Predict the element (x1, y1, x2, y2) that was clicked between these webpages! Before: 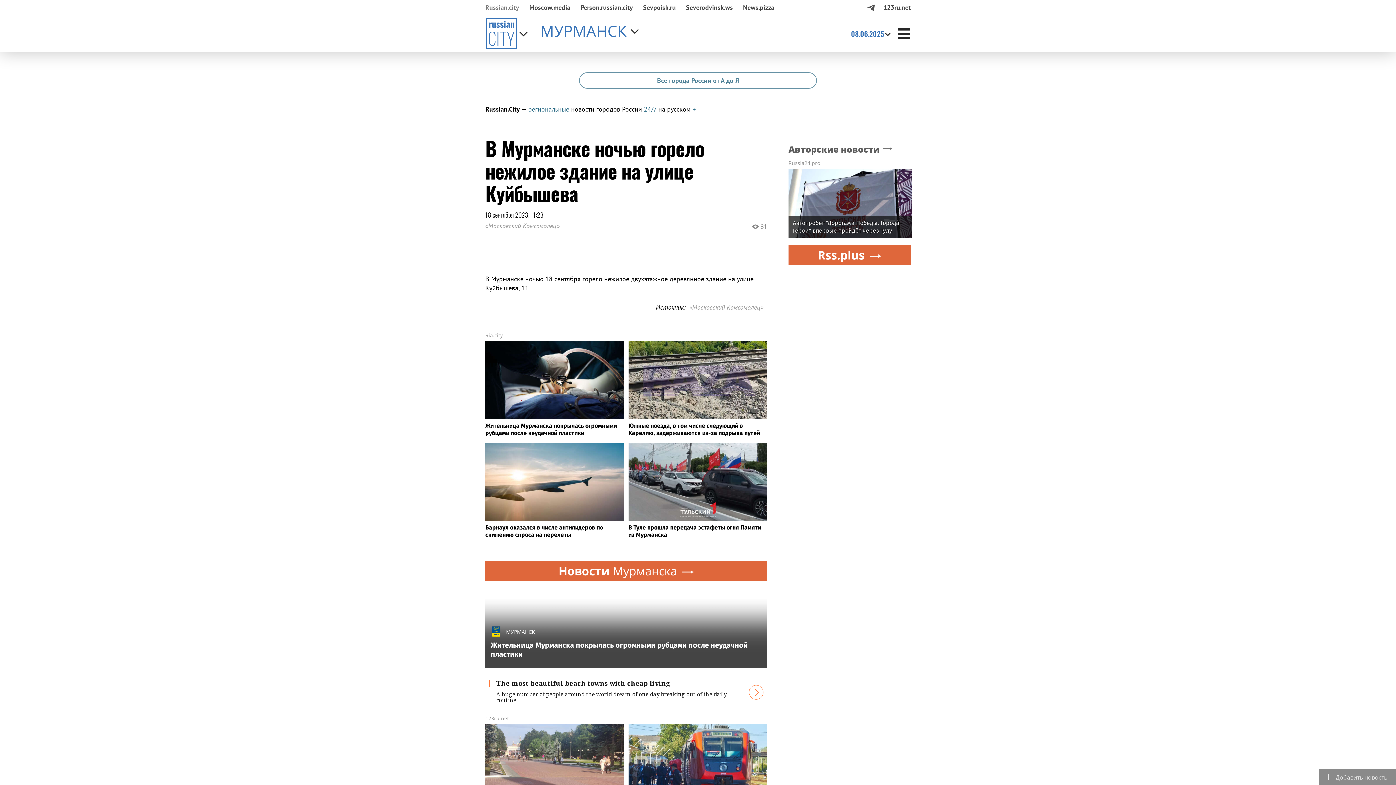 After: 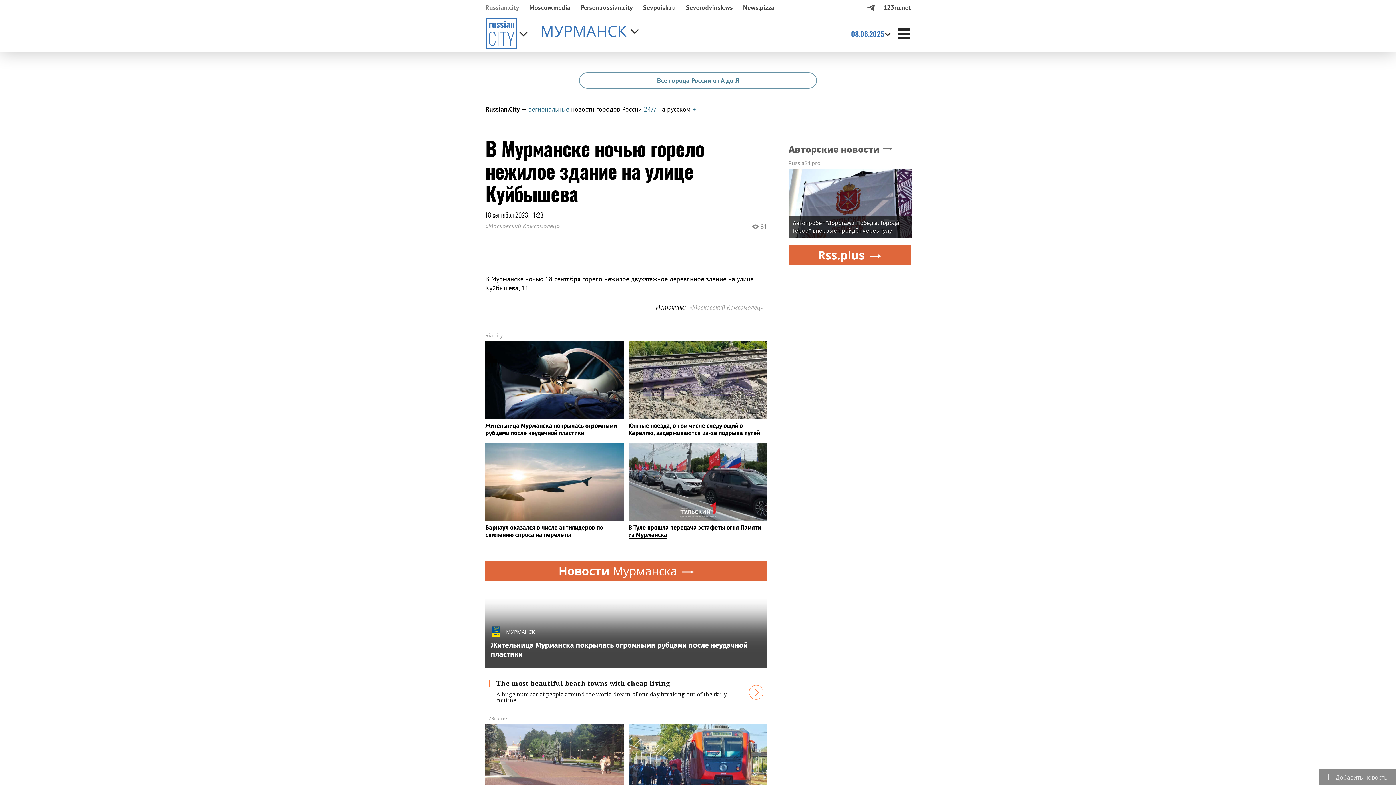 Action: bbox: (628, 443, 767, 538) label: В Туле прошла передача эстафеты огня Памяти из Мурманска